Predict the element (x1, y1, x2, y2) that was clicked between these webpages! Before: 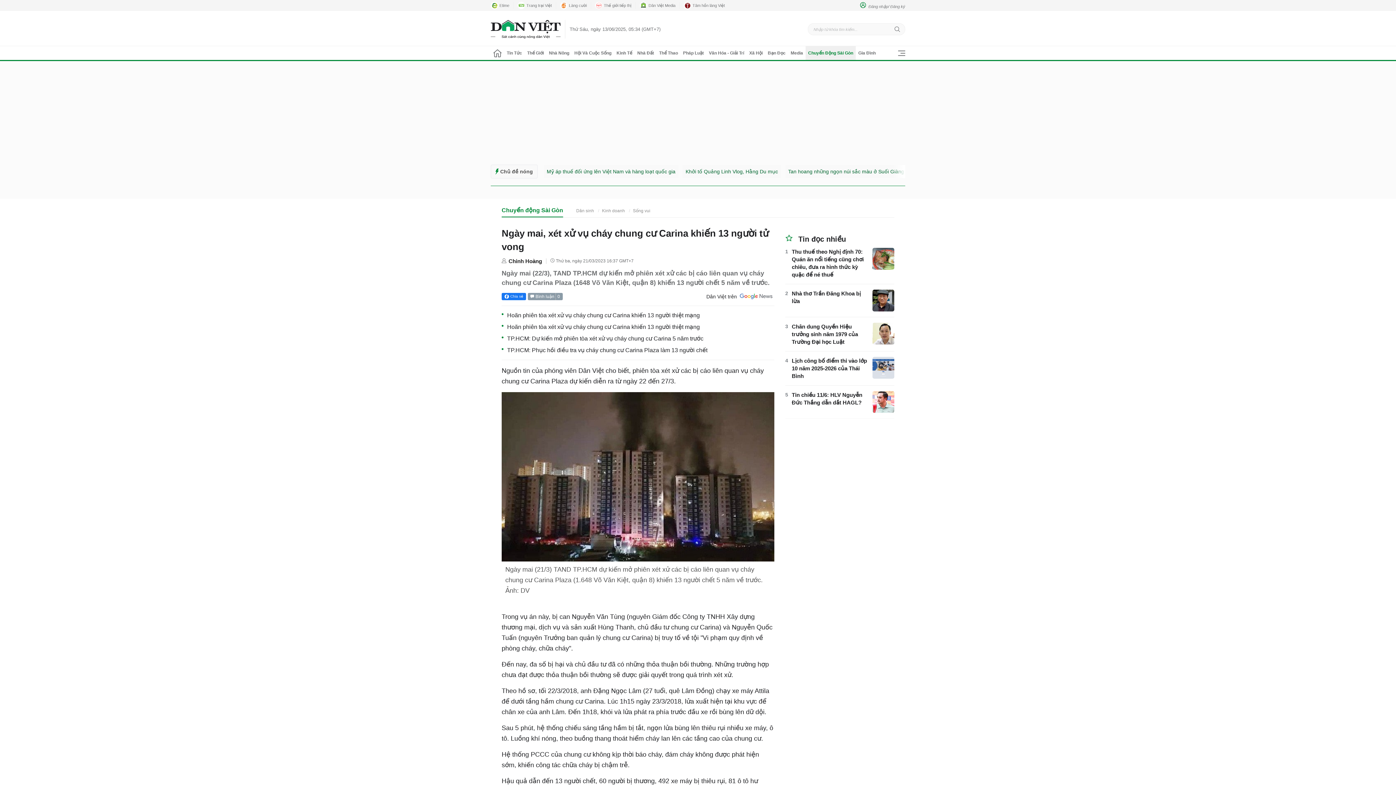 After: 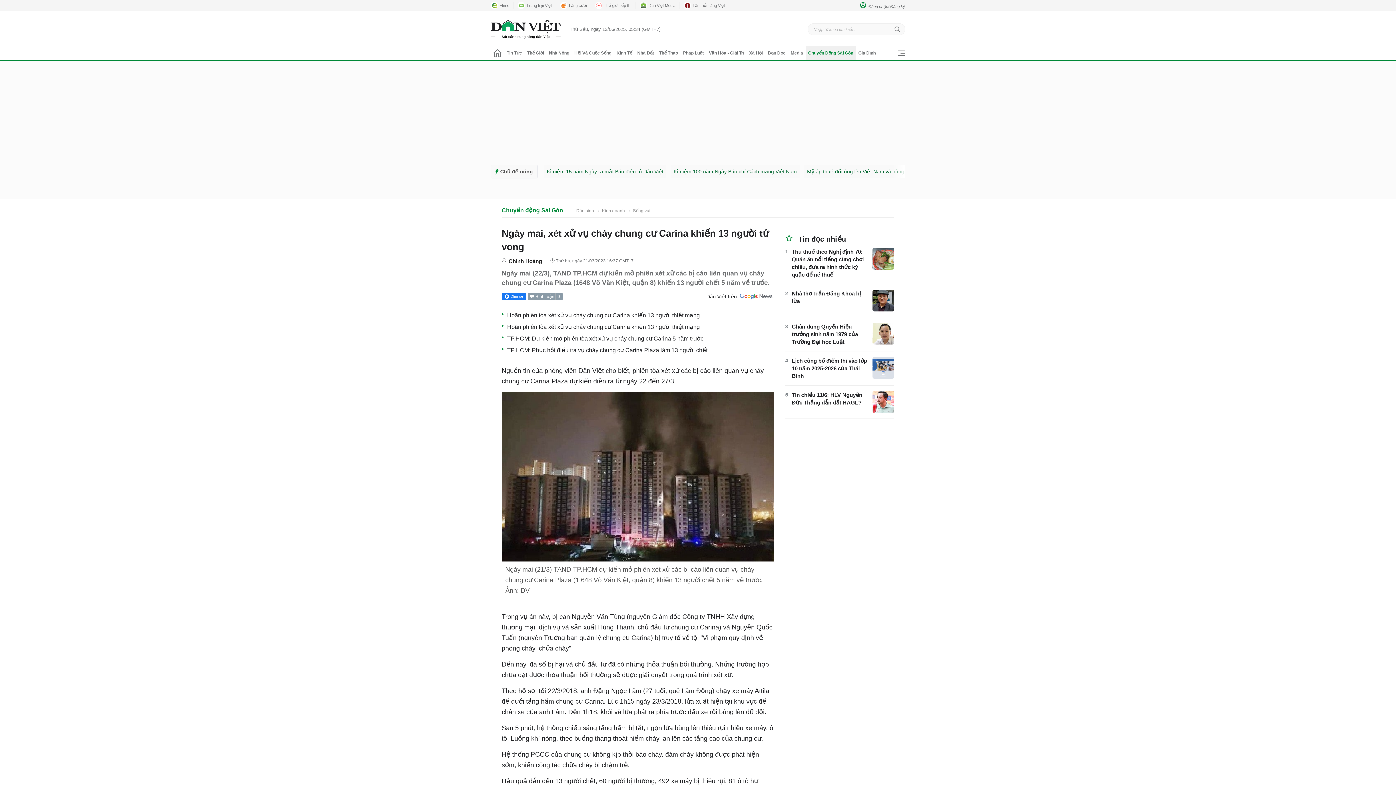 Action: bbox: (595, 1, 636, 9) label: Thế giới tiếp thị